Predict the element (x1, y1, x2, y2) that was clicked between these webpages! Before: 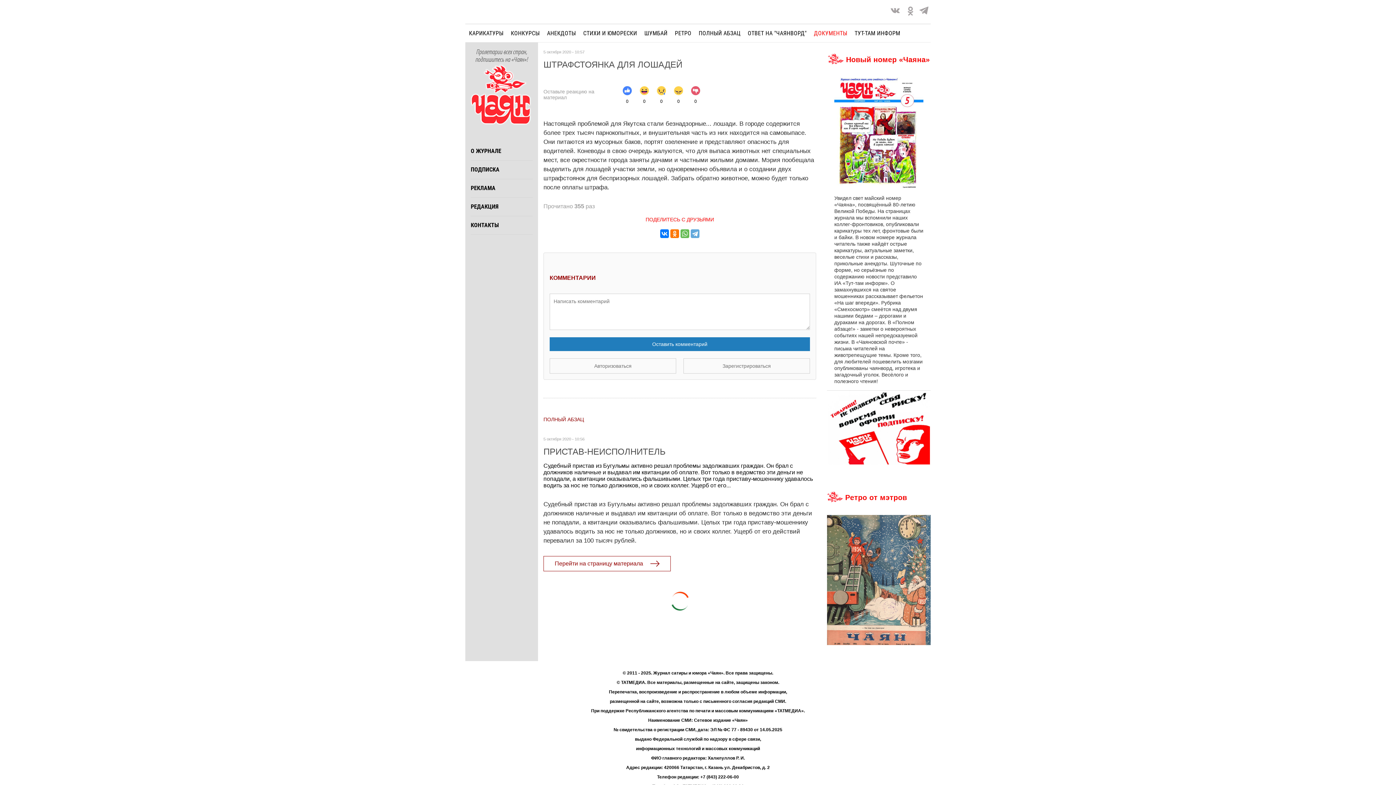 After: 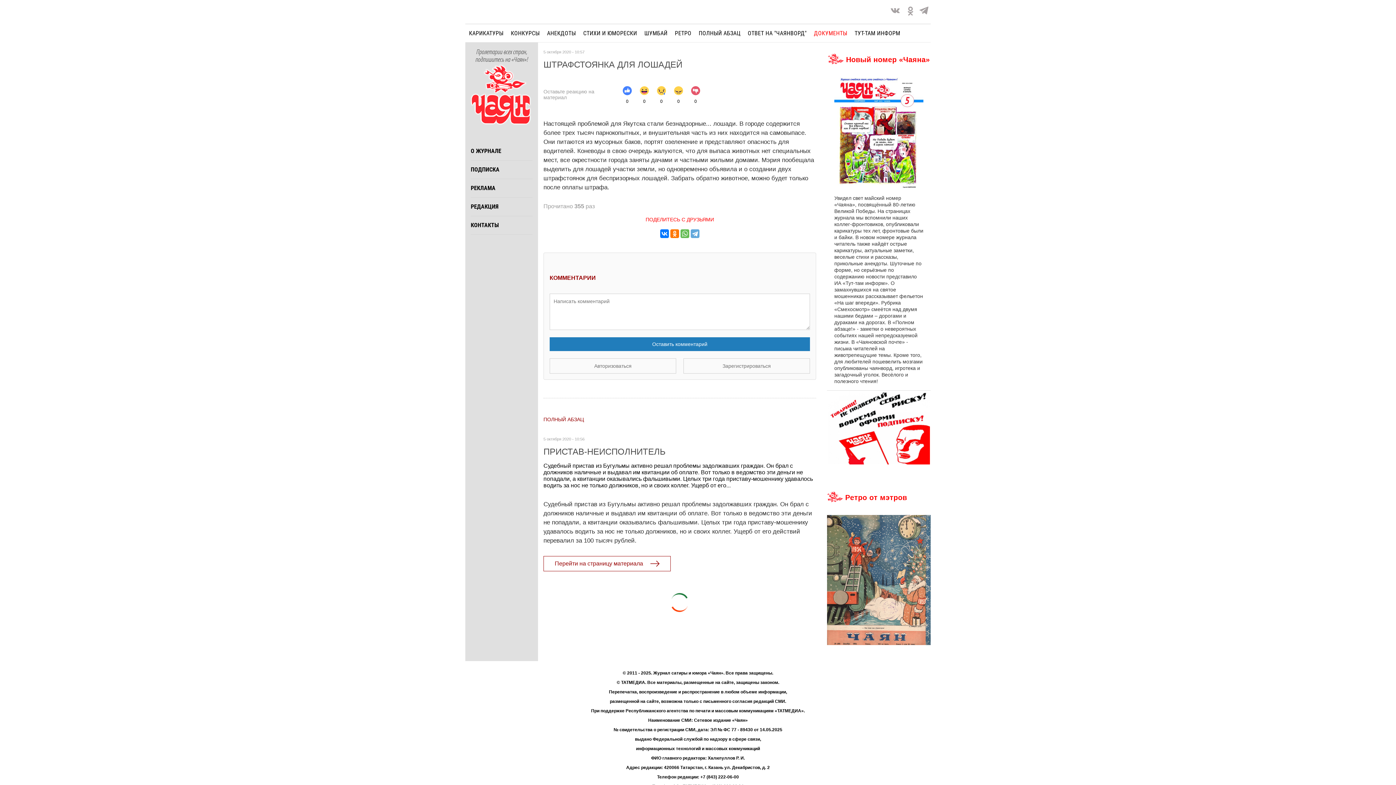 Action: bbox: (828, 390, 930, 466)